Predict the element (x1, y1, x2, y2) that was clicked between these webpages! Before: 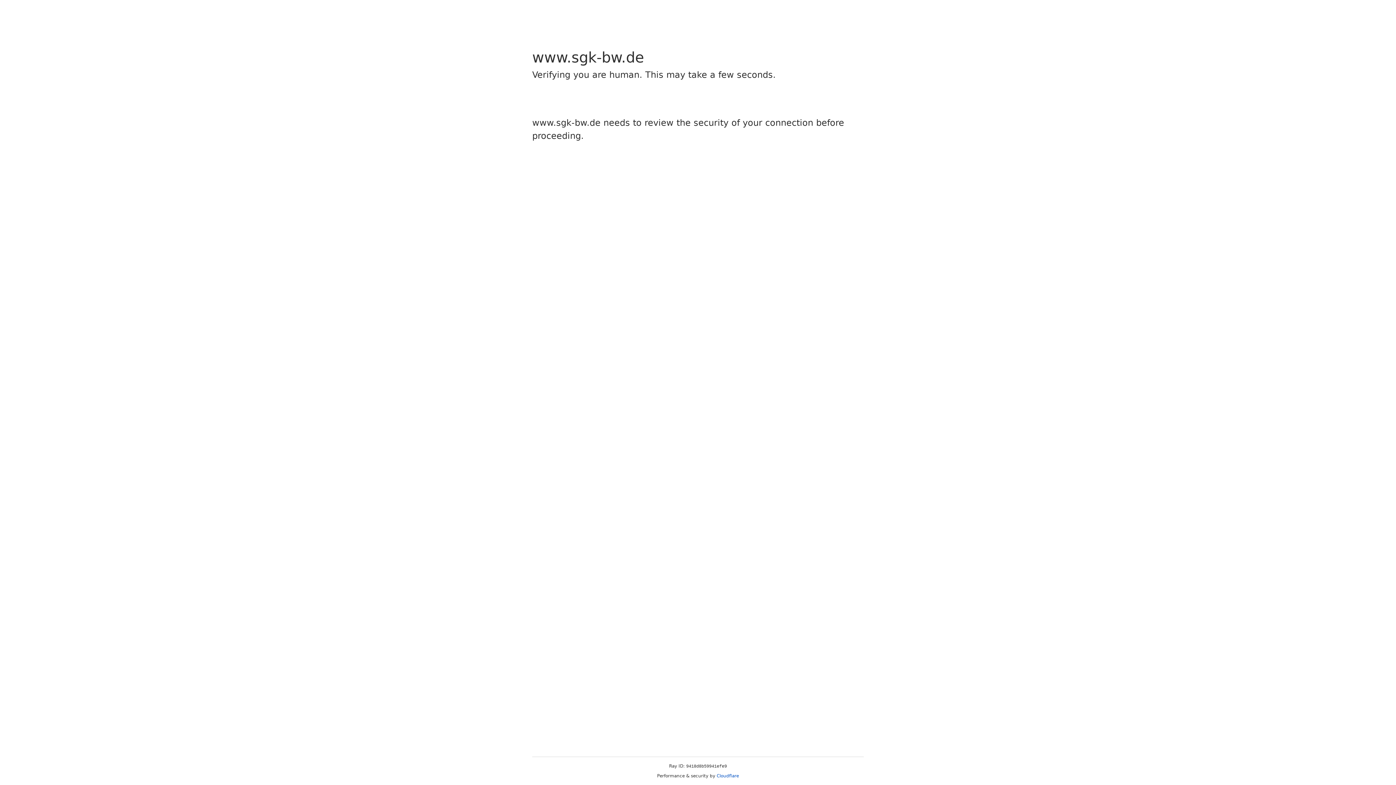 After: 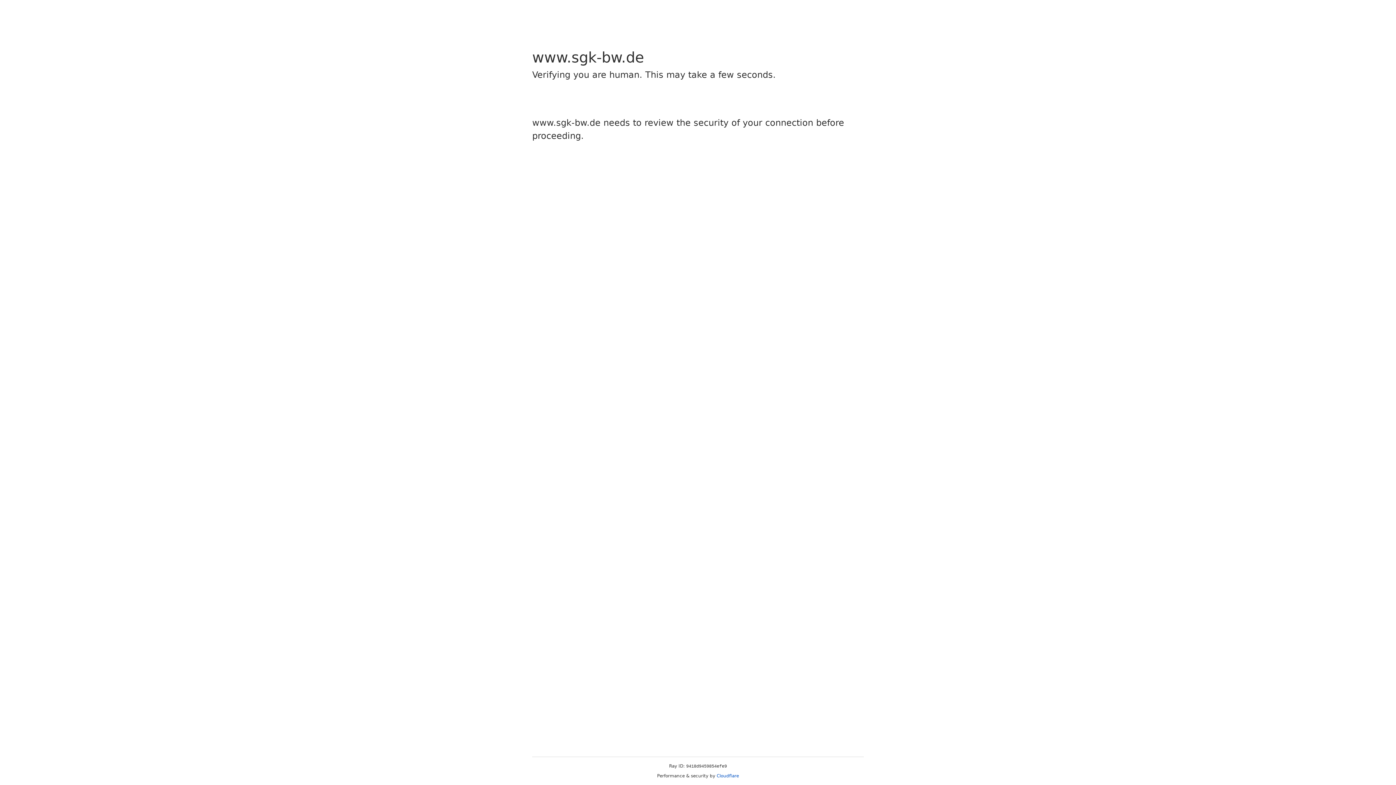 Action: bbox: (716, 773, 739, 778) label: Cloudflare